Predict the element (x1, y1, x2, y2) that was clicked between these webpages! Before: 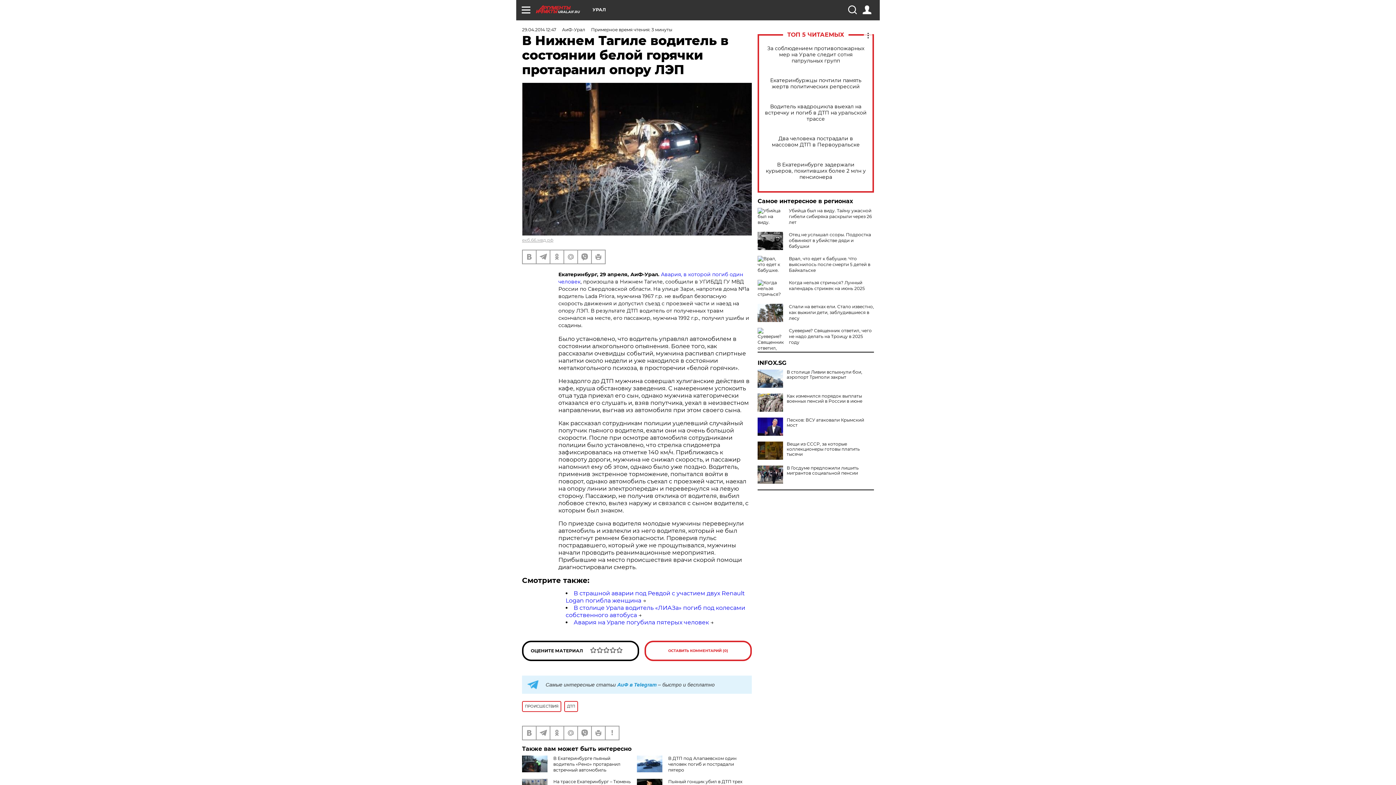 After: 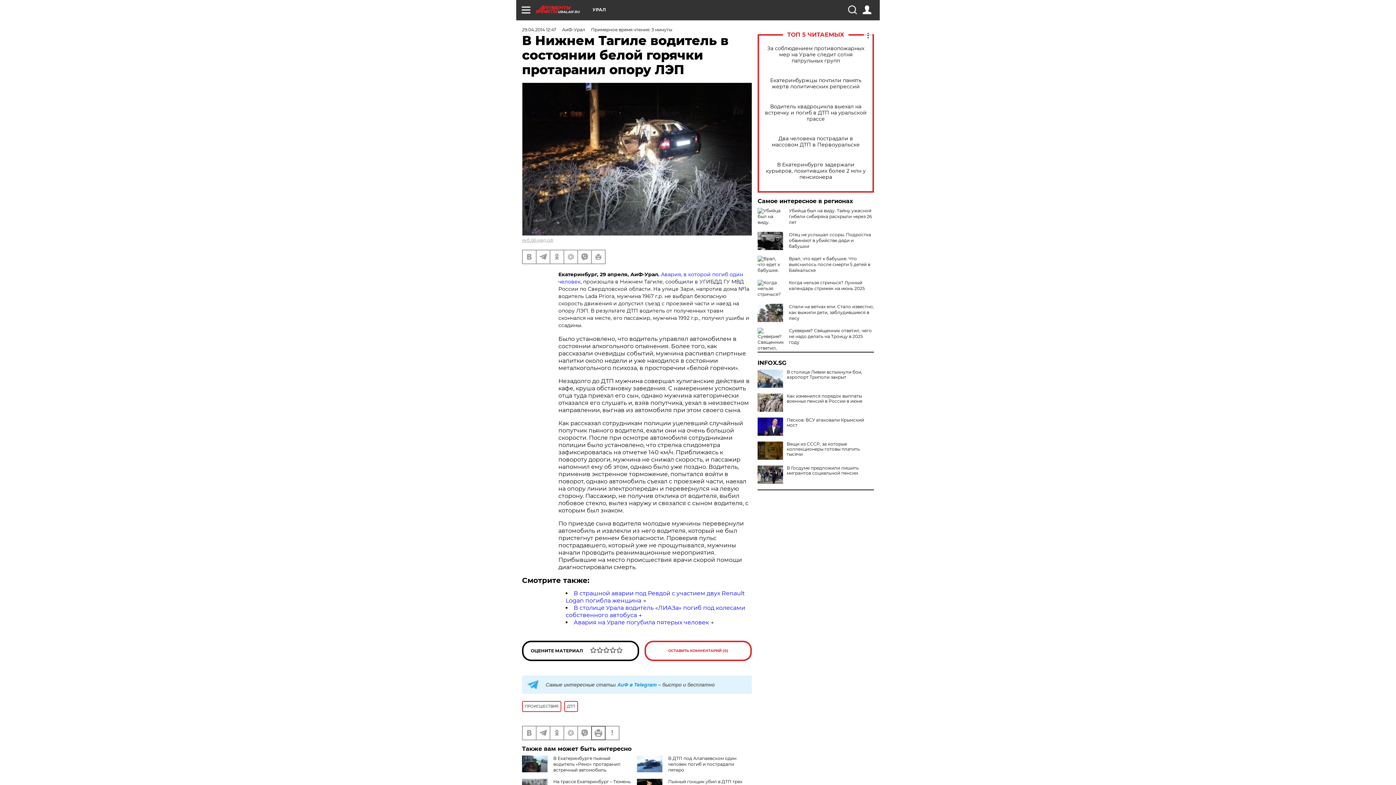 Action: bbox: (592, 726, 605, 739)